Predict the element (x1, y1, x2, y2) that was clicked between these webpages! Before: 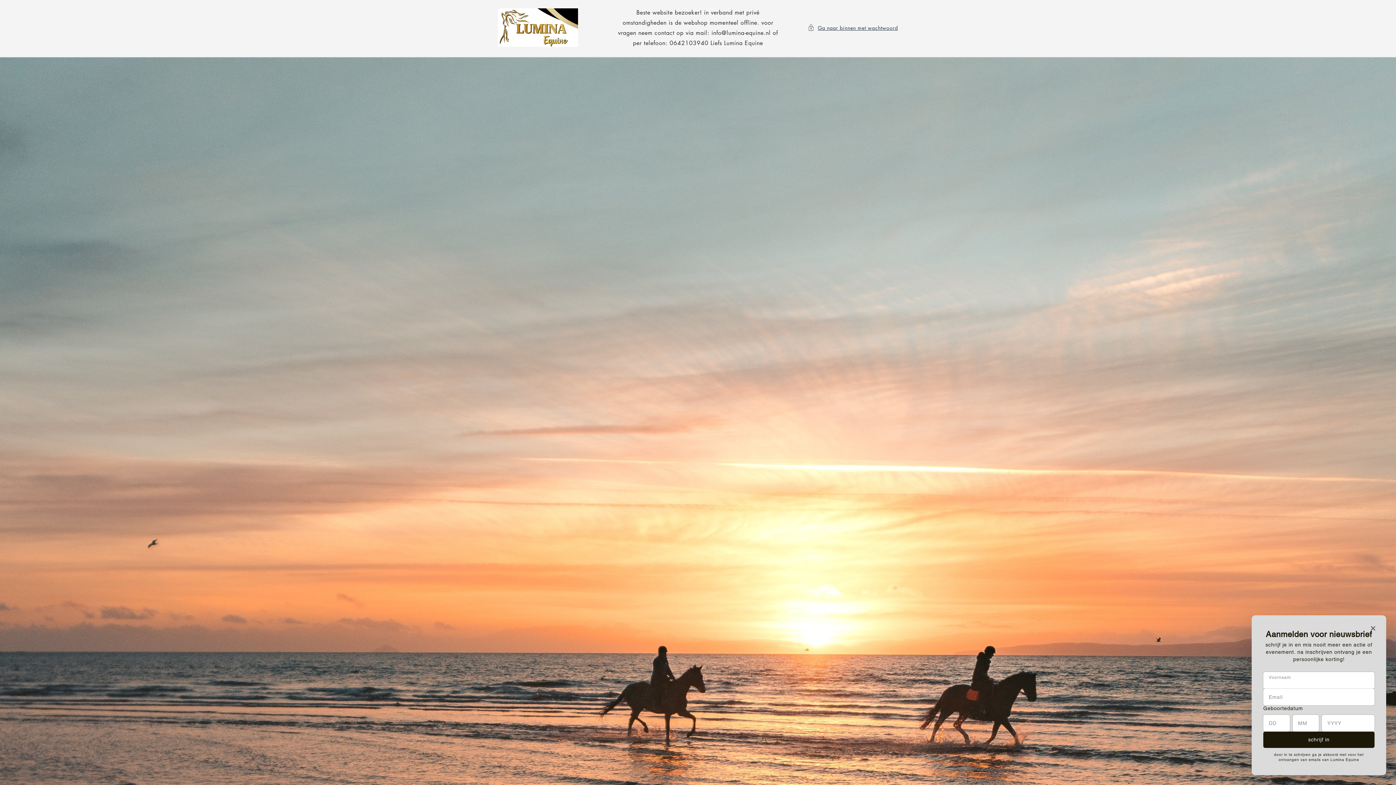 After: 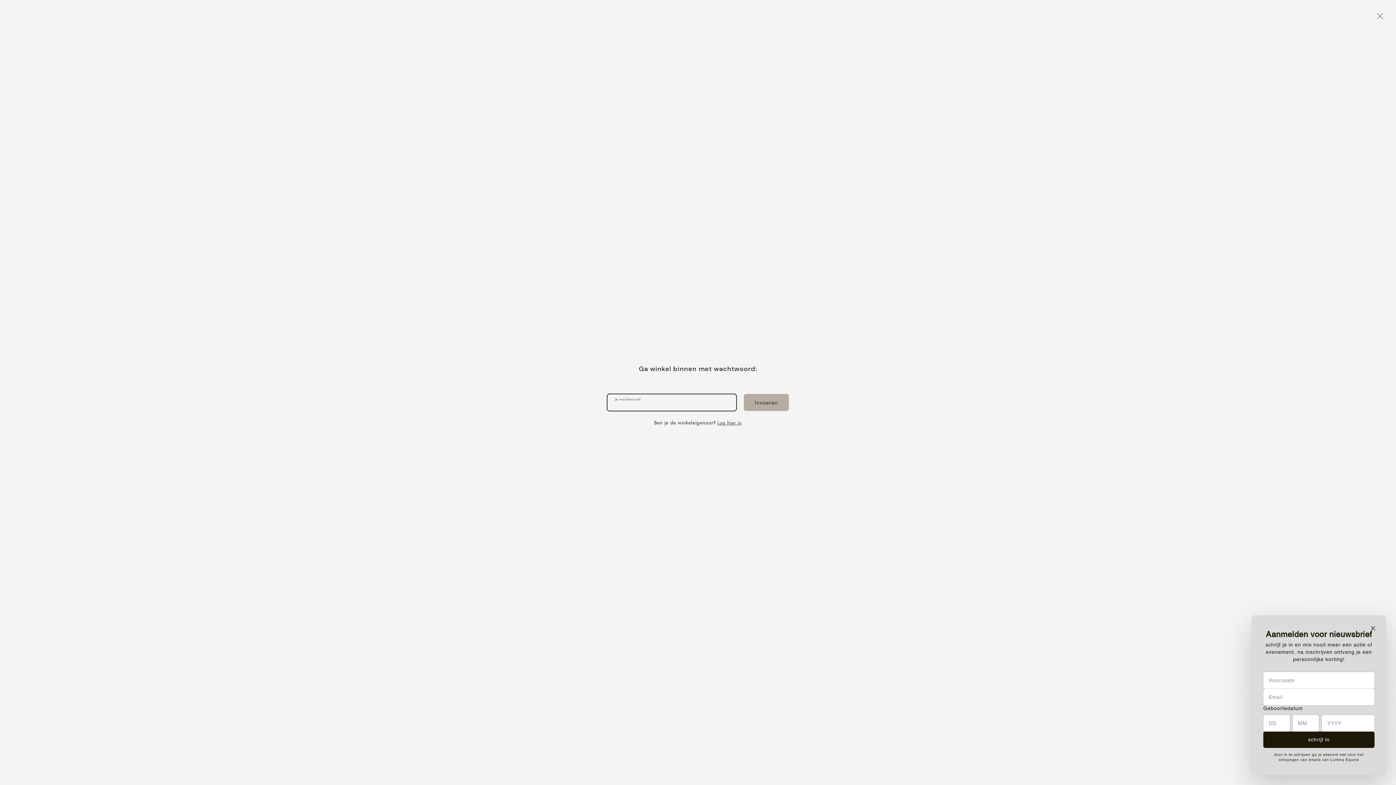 Action: bbox: (807, 23, 898, 32) label: Ga naar binnen met wachtwoord